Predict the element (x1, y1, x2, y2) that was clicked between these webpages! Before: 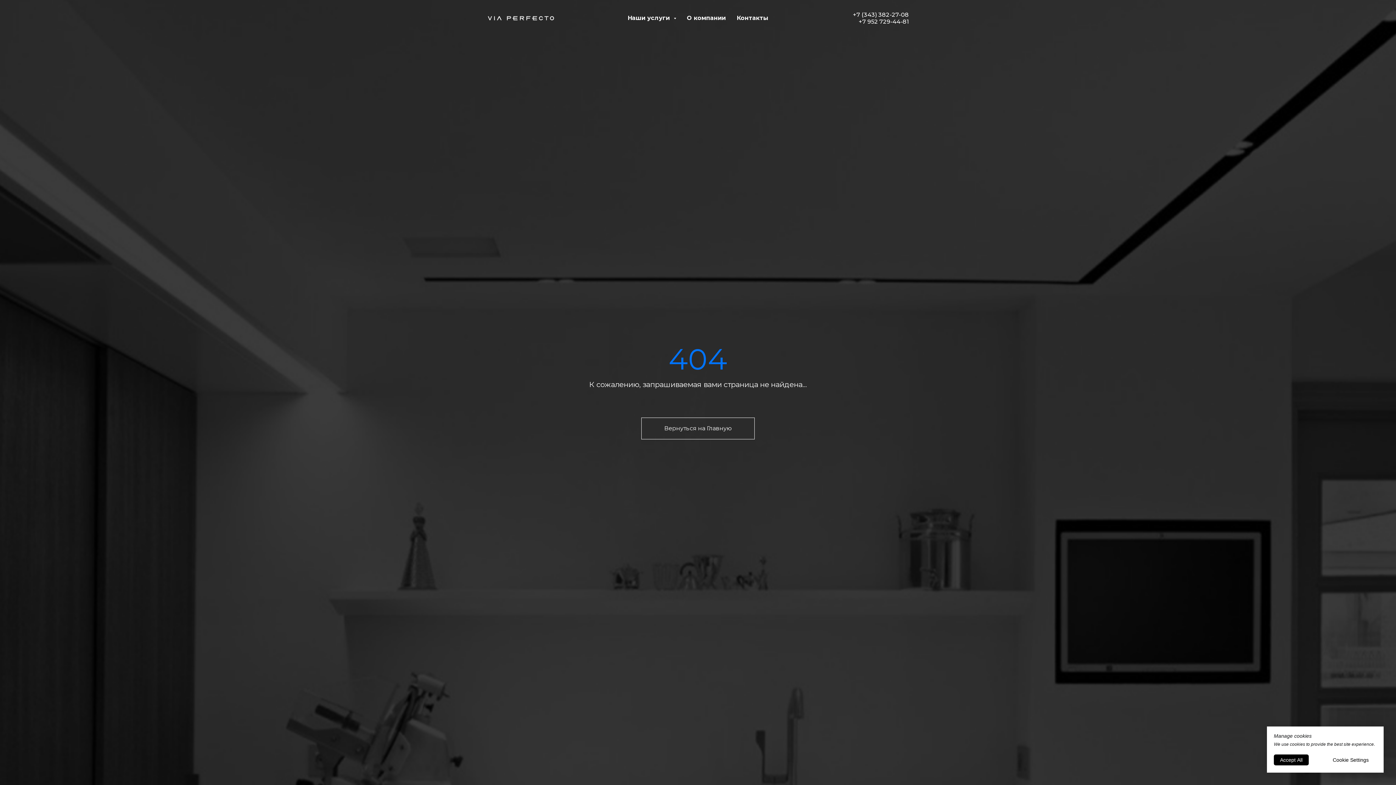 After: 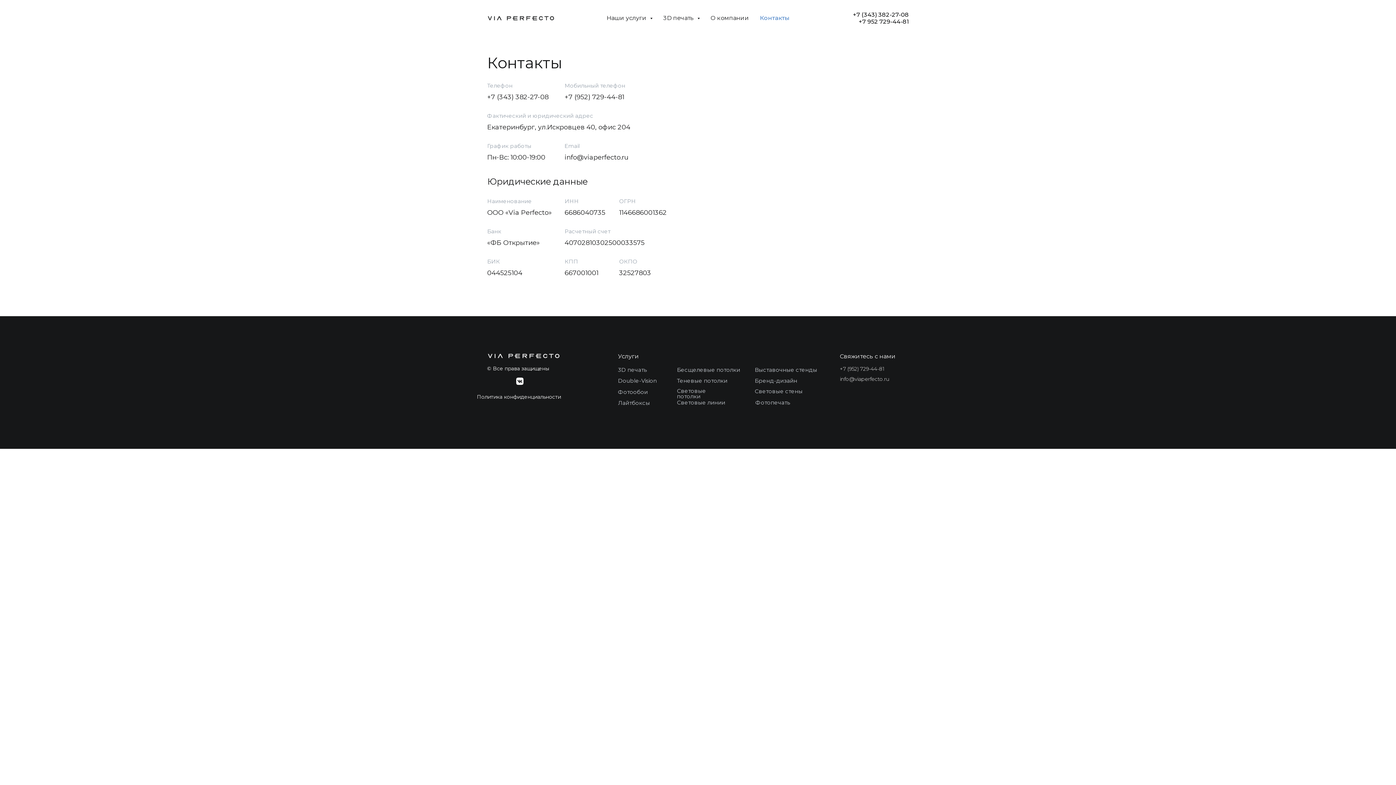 Action: bbox: (736, 14, 768, 21) label: Контакты